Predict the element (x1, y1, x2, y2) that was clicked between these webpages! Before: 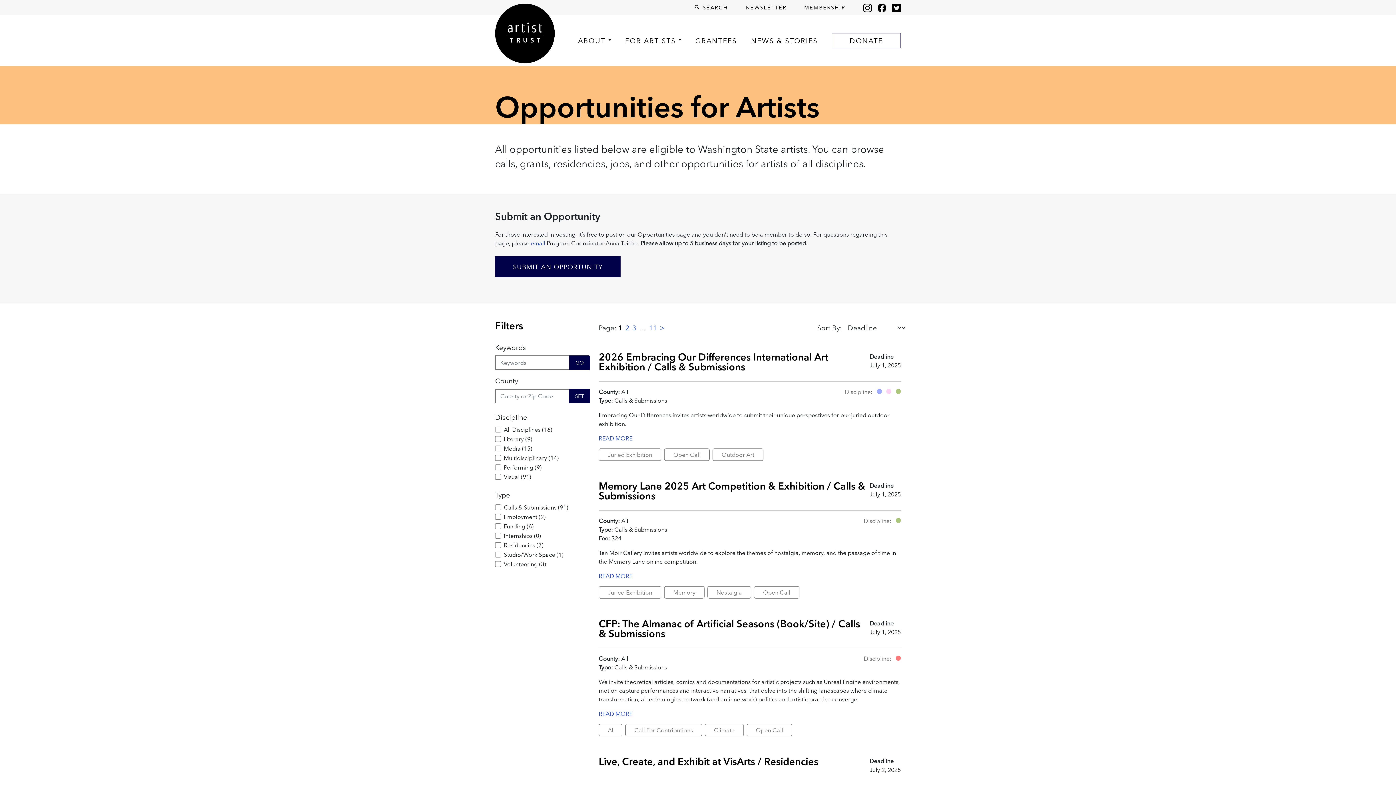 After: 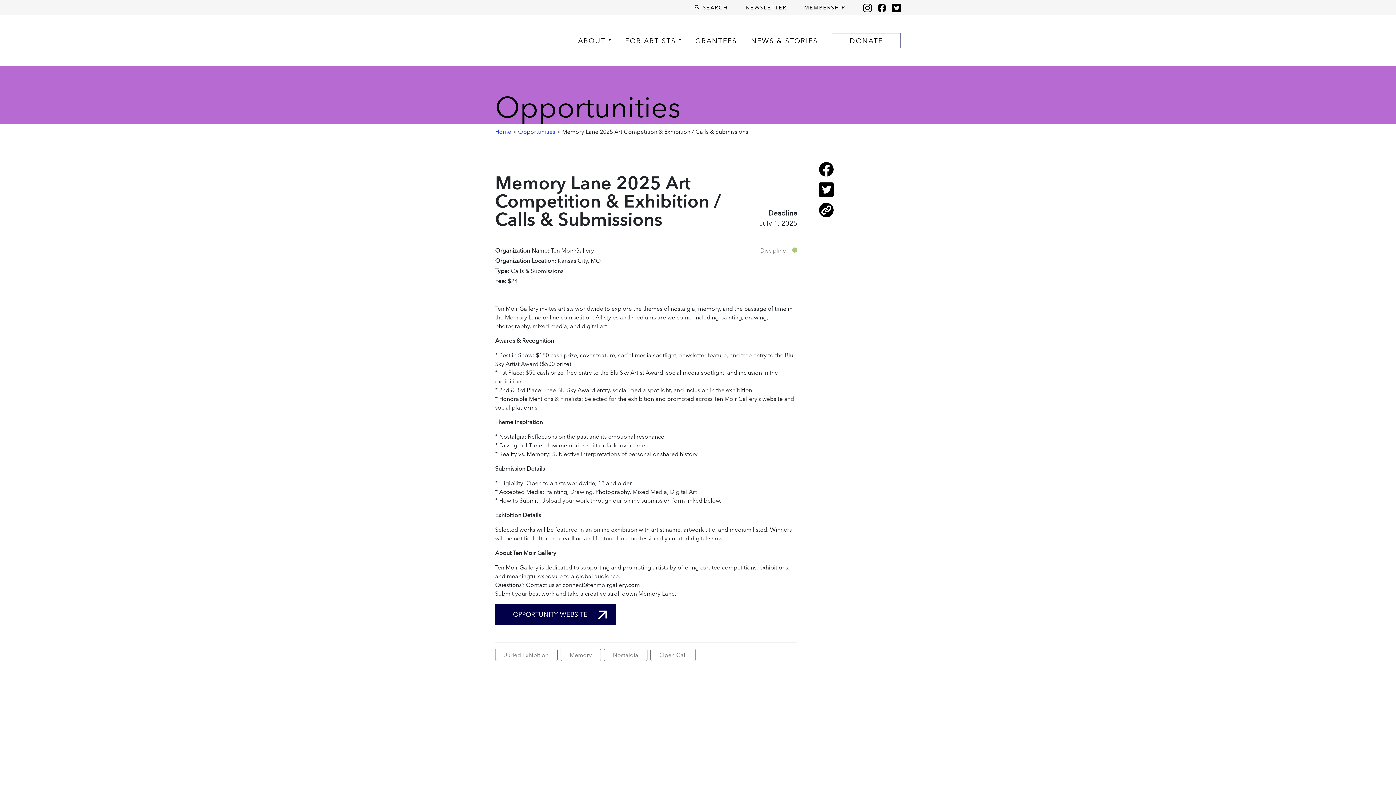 Action: bbox: (598, 480, 865, 502) label: Memory Lane 2025 Art Competition & Exhibition / Calls & Submissions